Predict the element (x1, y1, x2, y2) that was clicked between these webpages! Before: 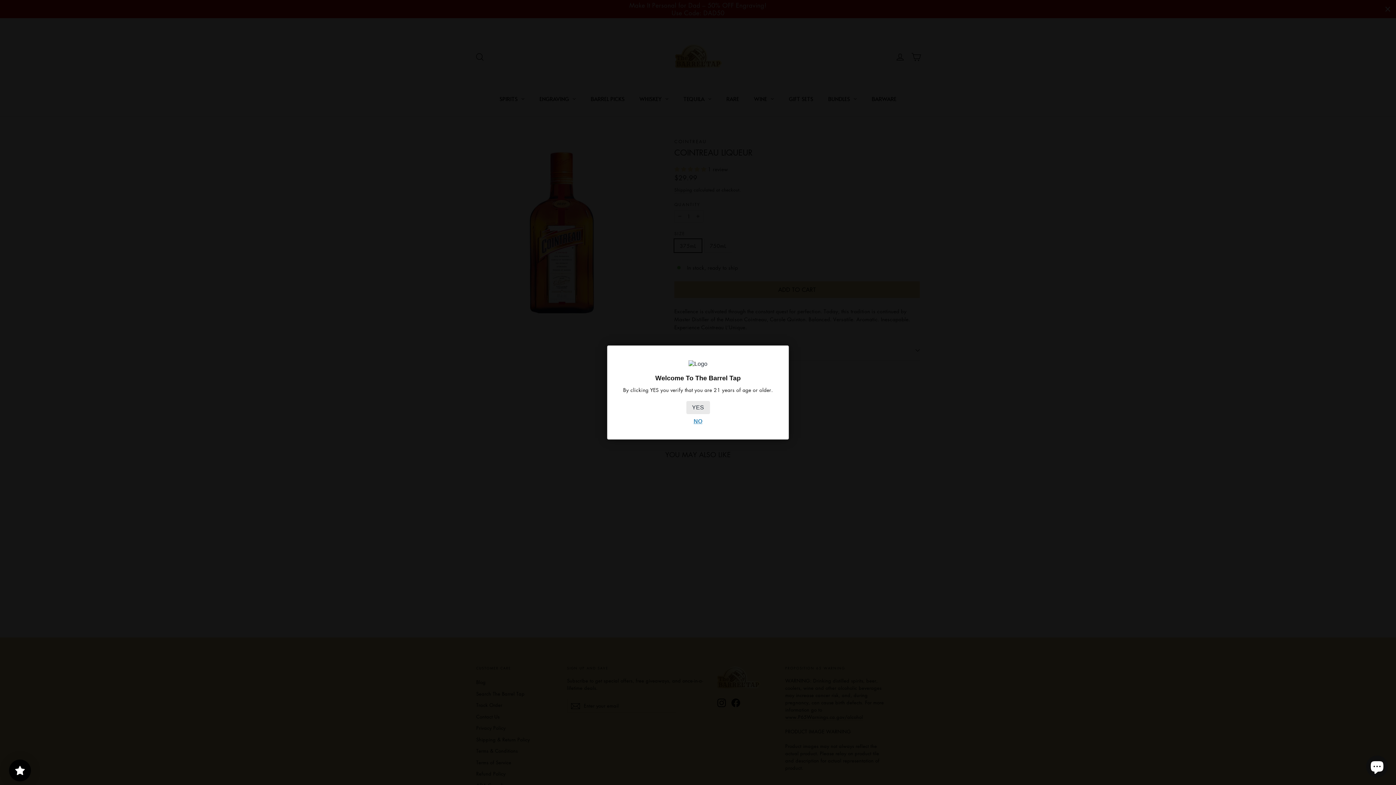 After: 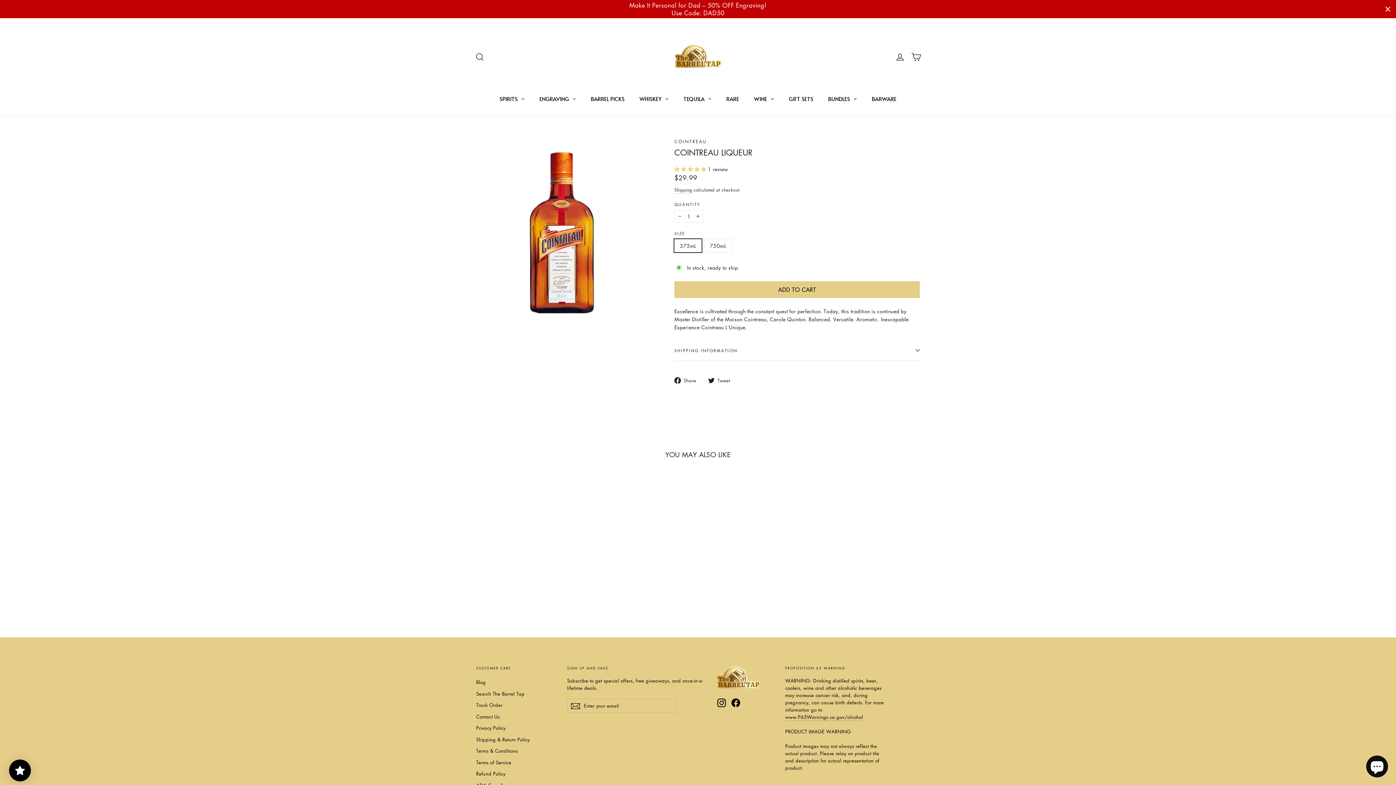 Action: bbox: (686, 401, 710, 414) label: YES